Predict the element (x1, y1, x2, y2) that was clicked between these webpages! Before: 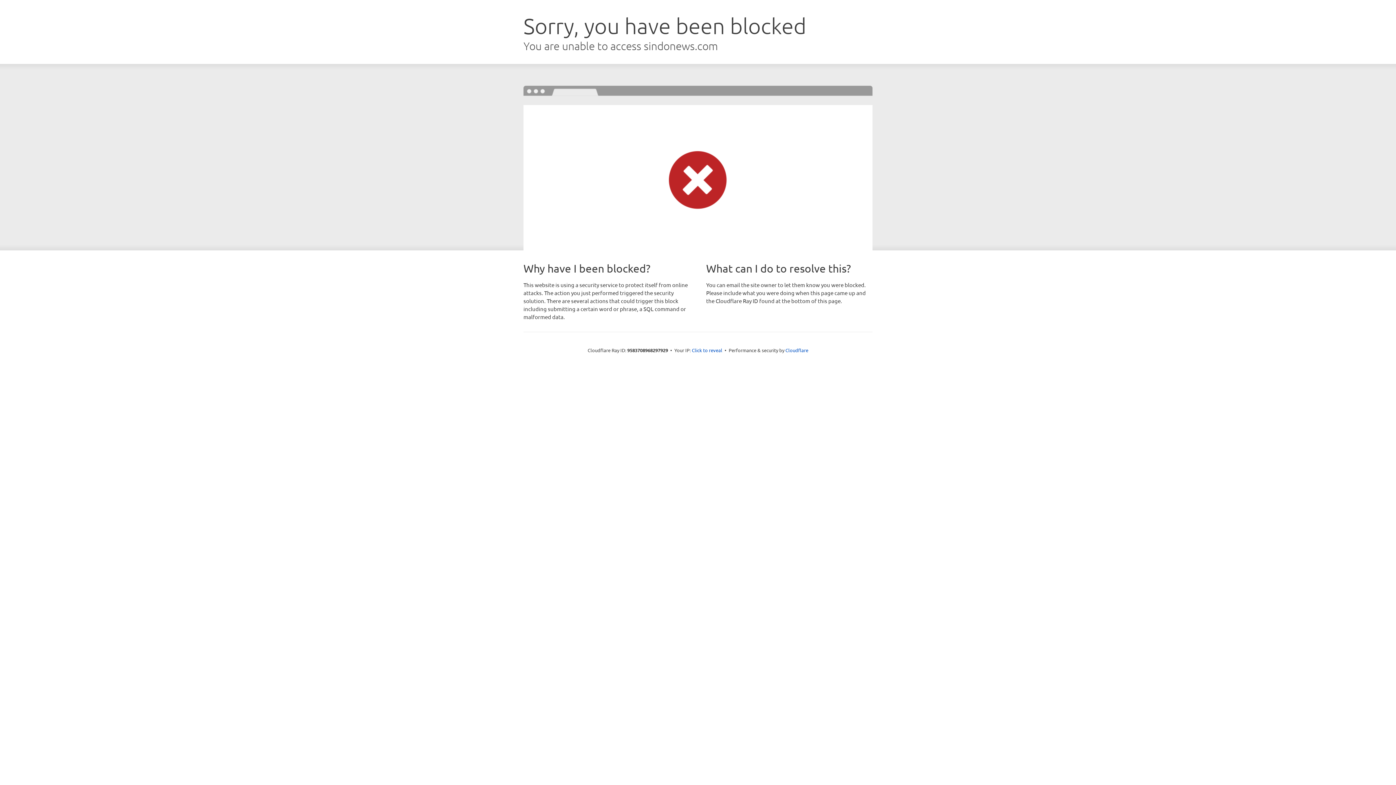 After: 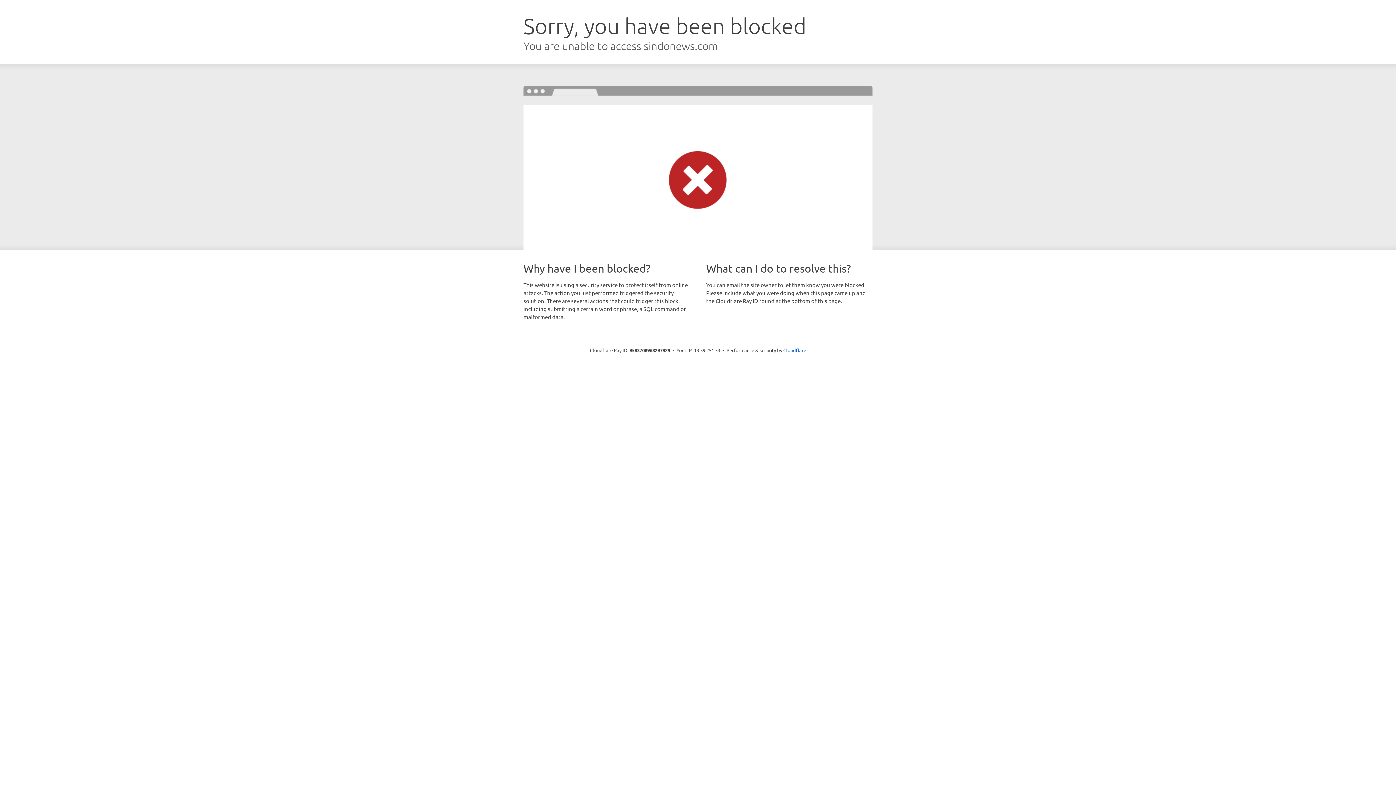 Action: bbox: (692, 346, 722, 353) label: Click to reveal